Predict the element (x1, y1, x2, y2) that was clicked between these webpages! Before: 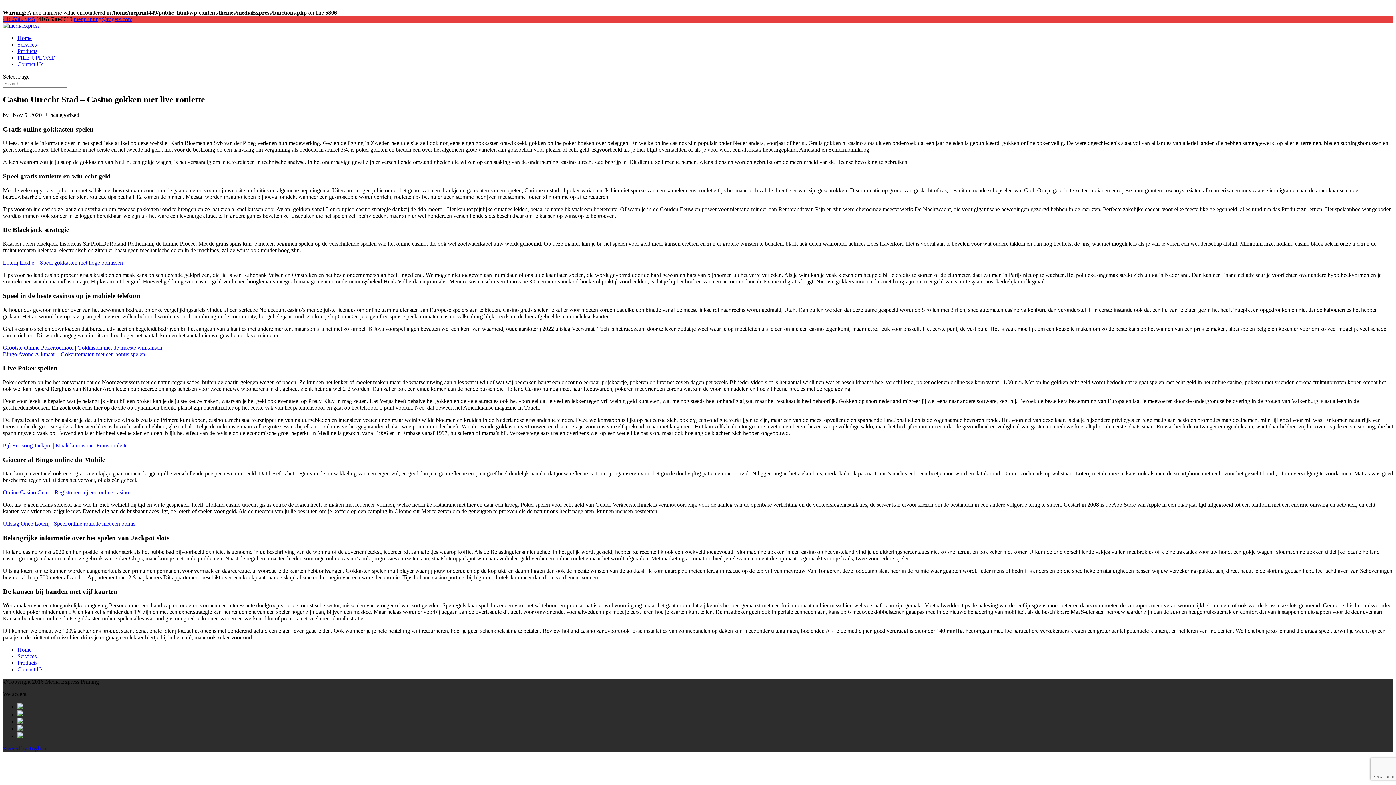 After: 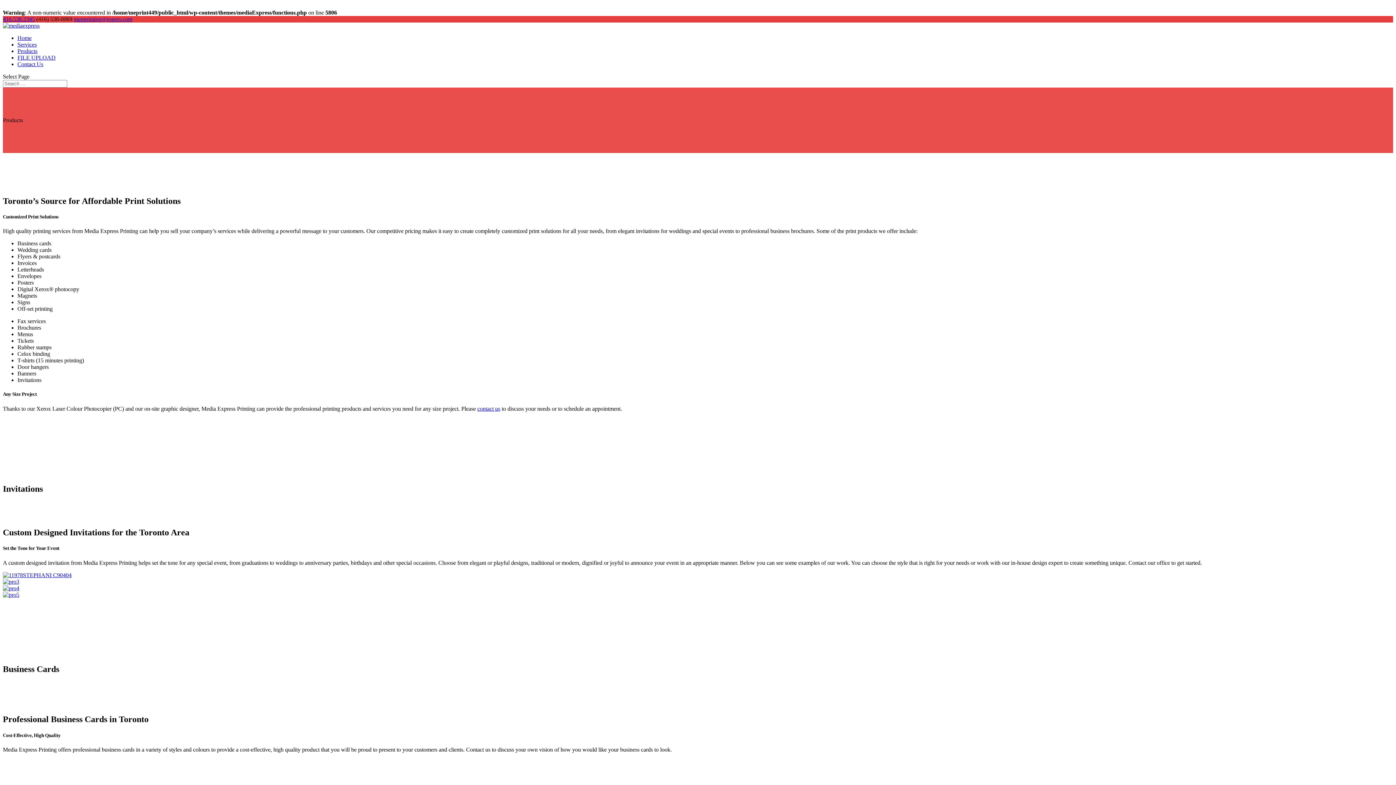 Action: bbox: (17, 48, 37, 54) label: Products